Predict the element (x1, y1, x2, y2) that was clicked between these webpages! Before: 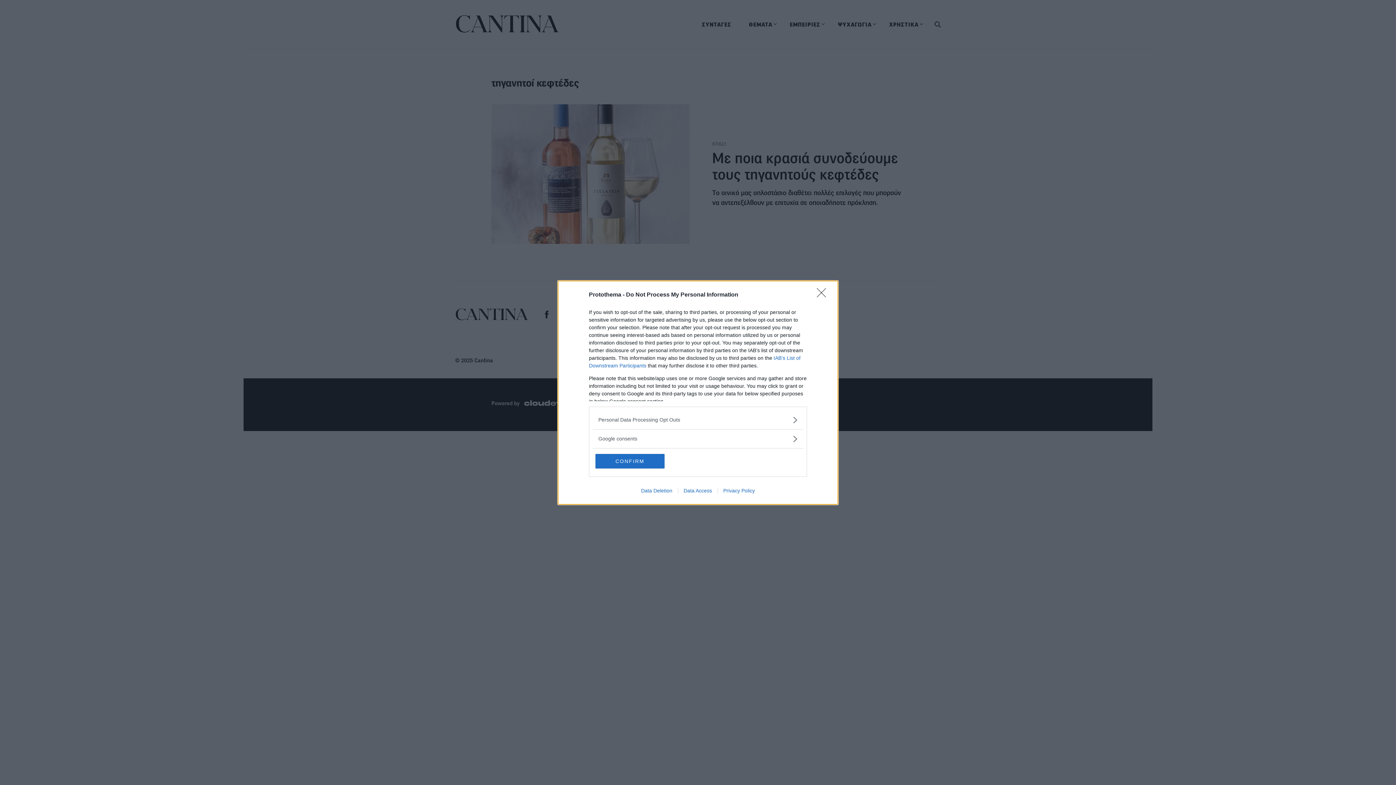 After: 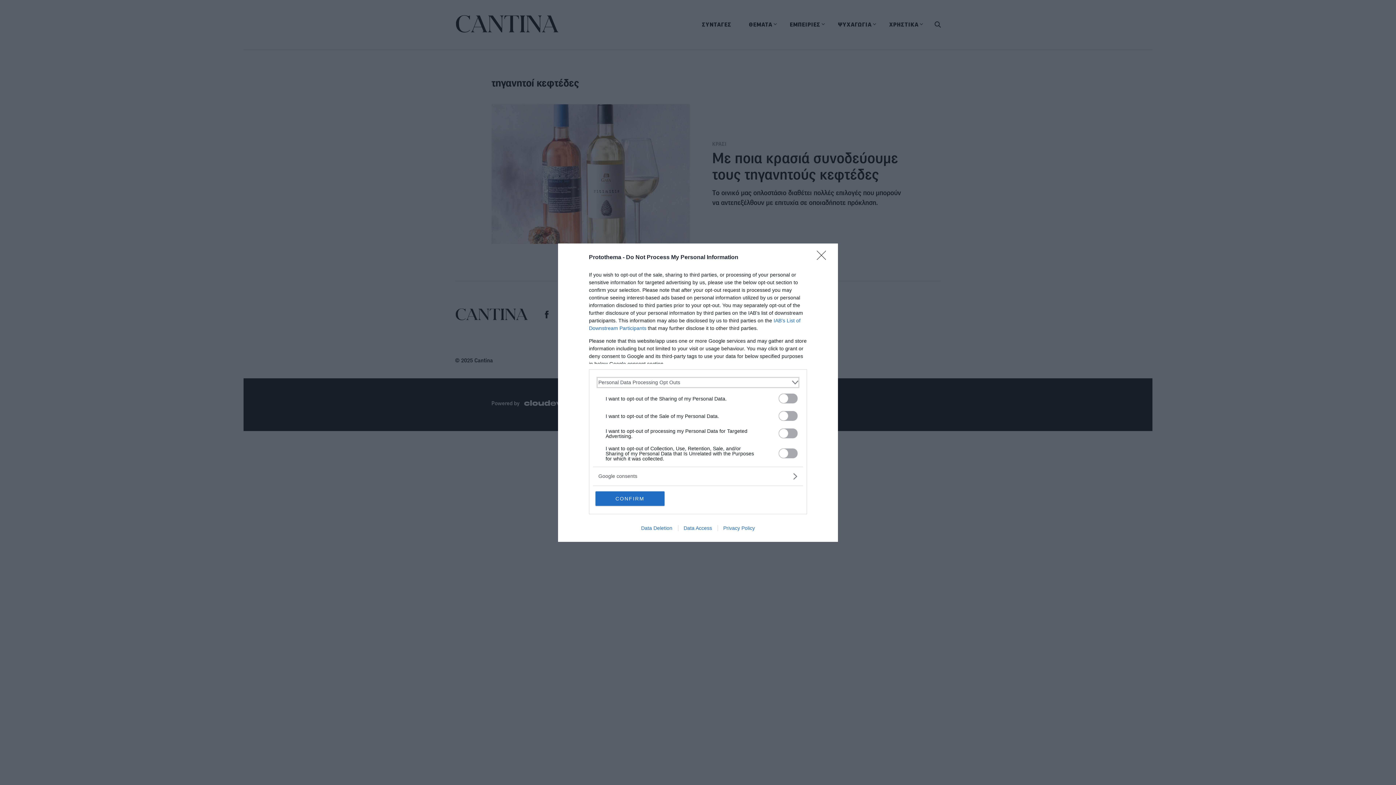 Action: bbox: (598, 416, 797, 423) label: Opt-Outs